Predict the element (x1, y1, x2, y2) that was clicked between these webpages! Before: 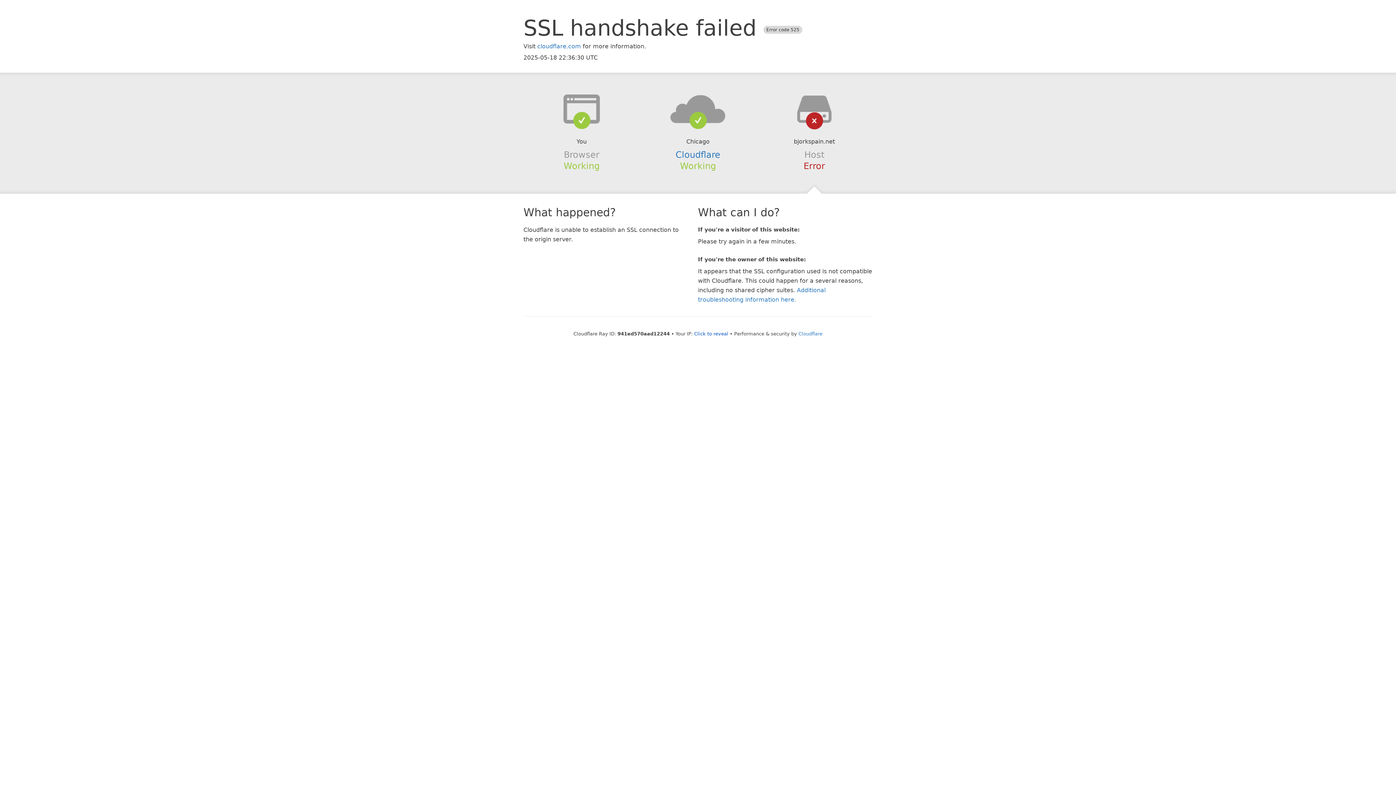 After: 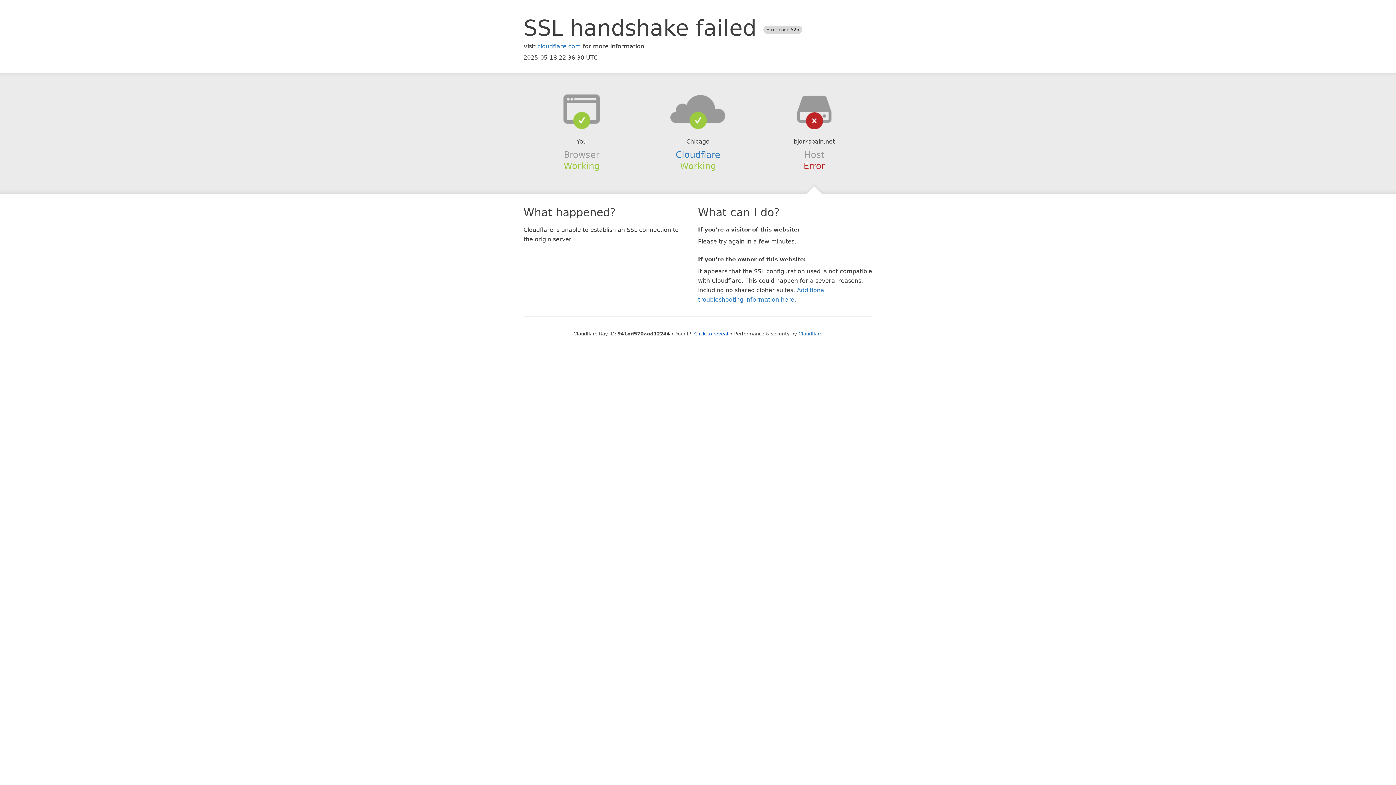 Action: bbox: (639, 94, 756, 123)